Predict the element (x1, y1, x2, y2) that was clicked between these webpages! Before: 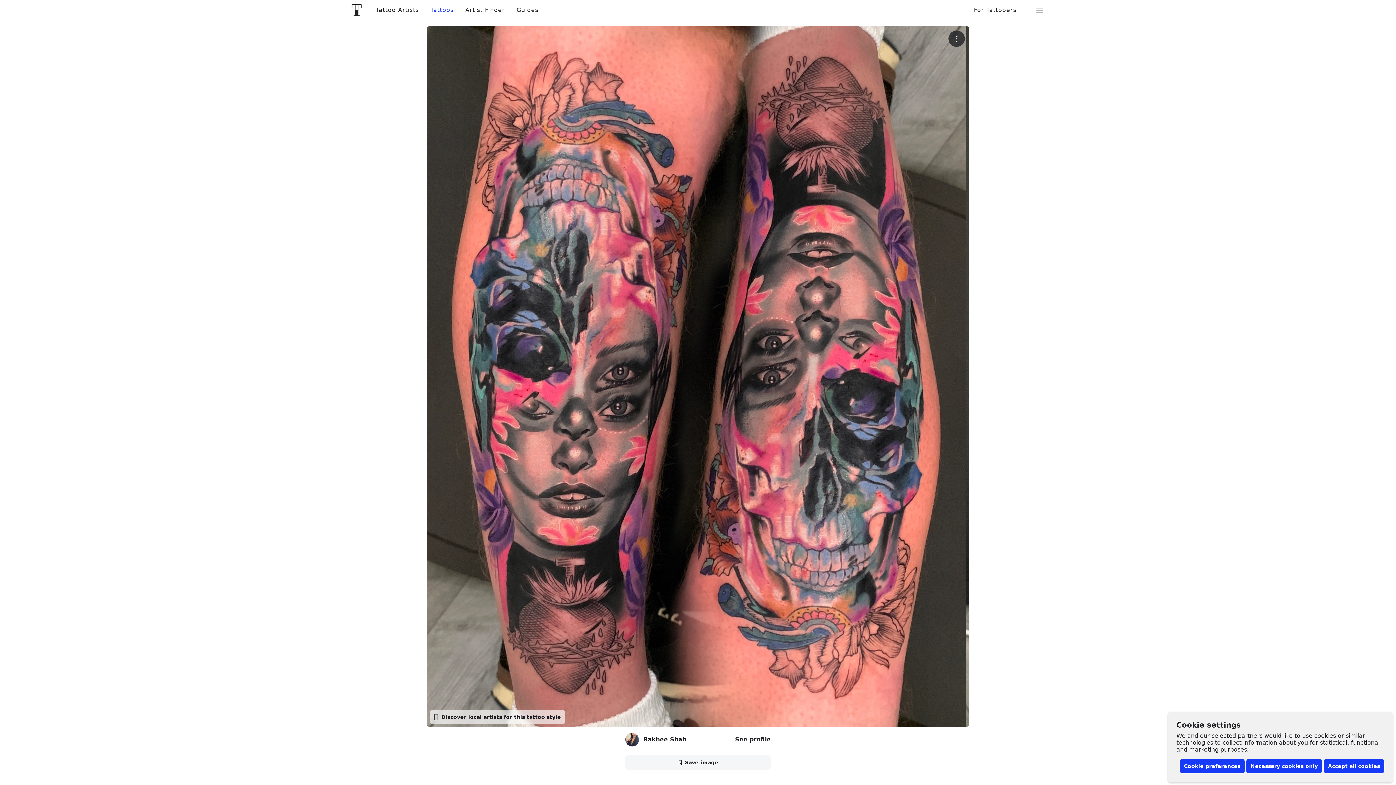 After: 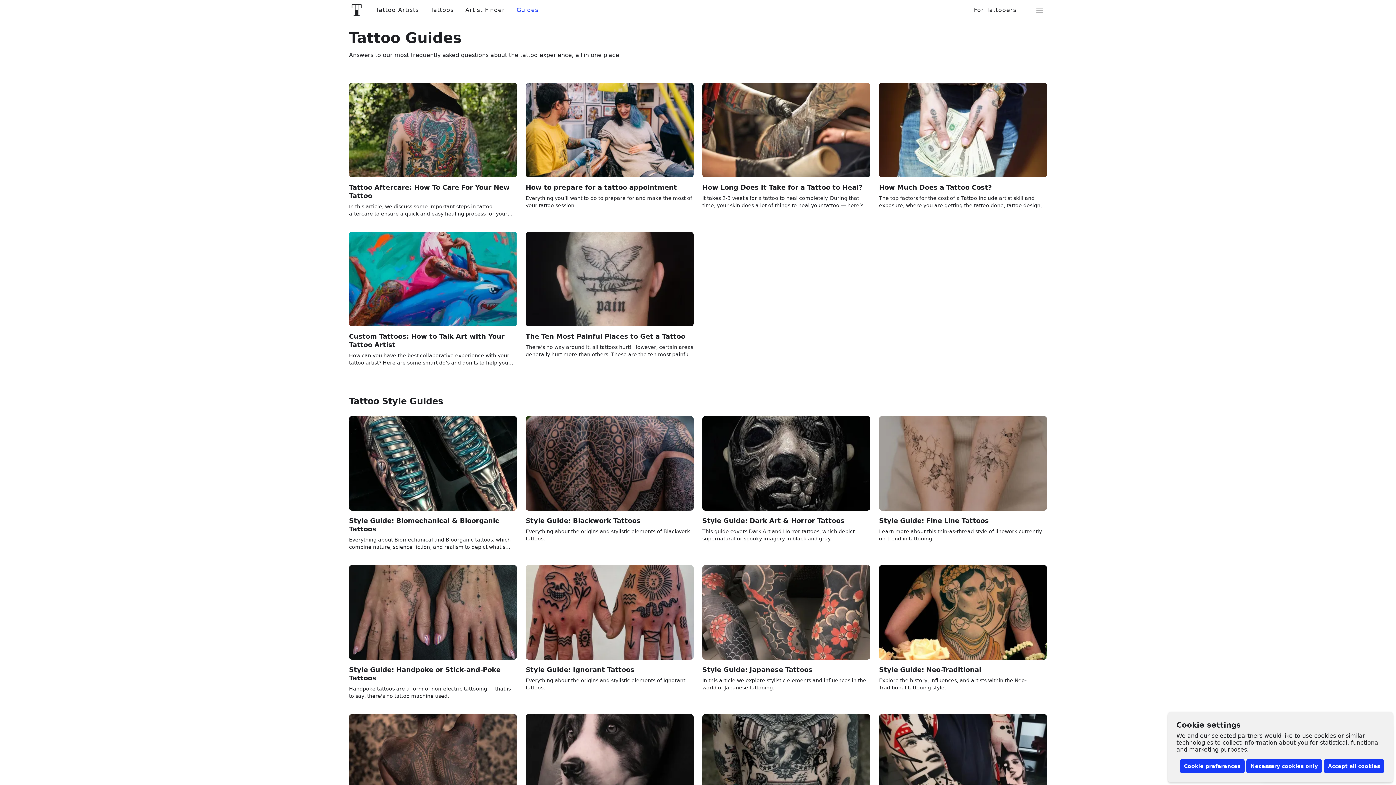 Action: bbox: (510, 6, 544, 13) label: Guides